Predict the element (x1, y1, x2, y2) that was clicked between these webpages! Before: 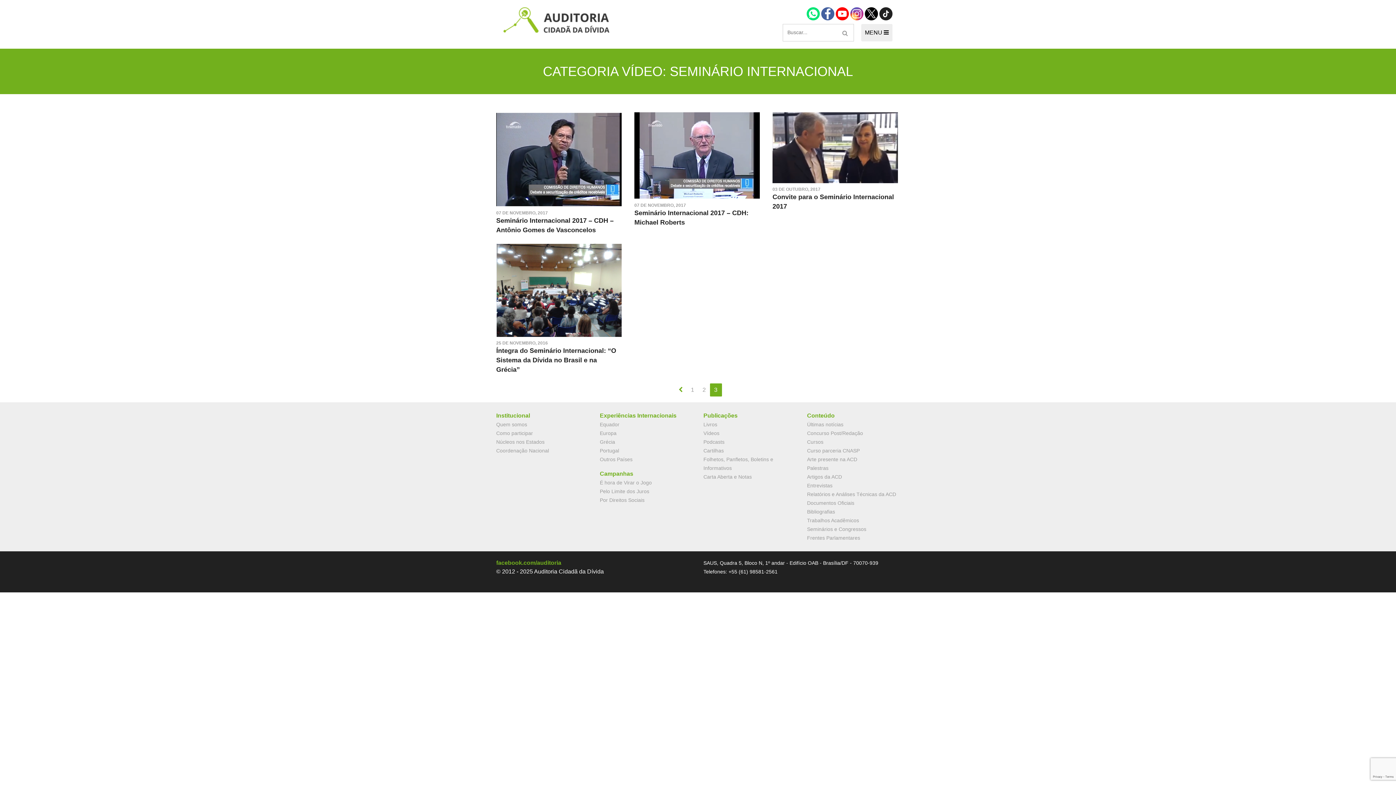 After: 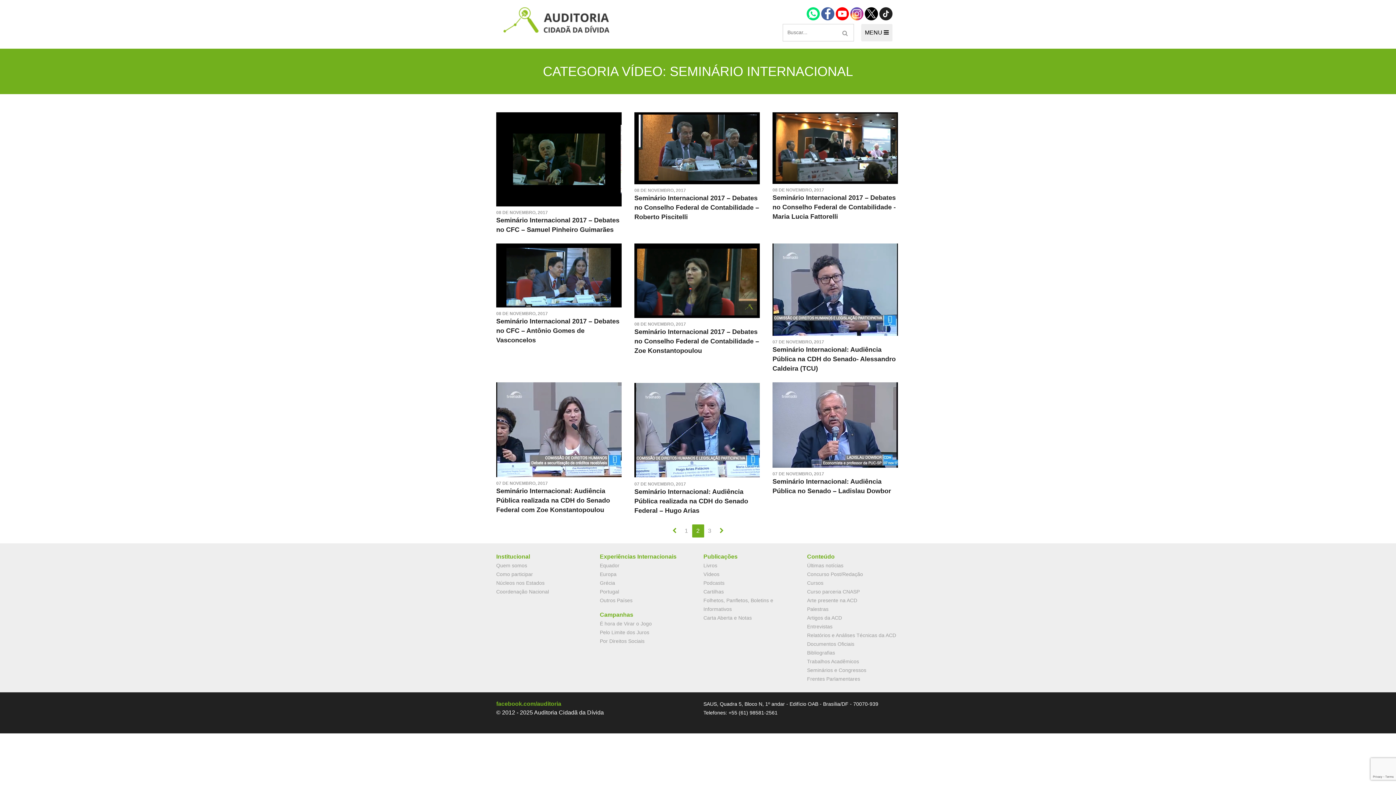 Action: bbox: (698, 383, 710, 396) label: 2